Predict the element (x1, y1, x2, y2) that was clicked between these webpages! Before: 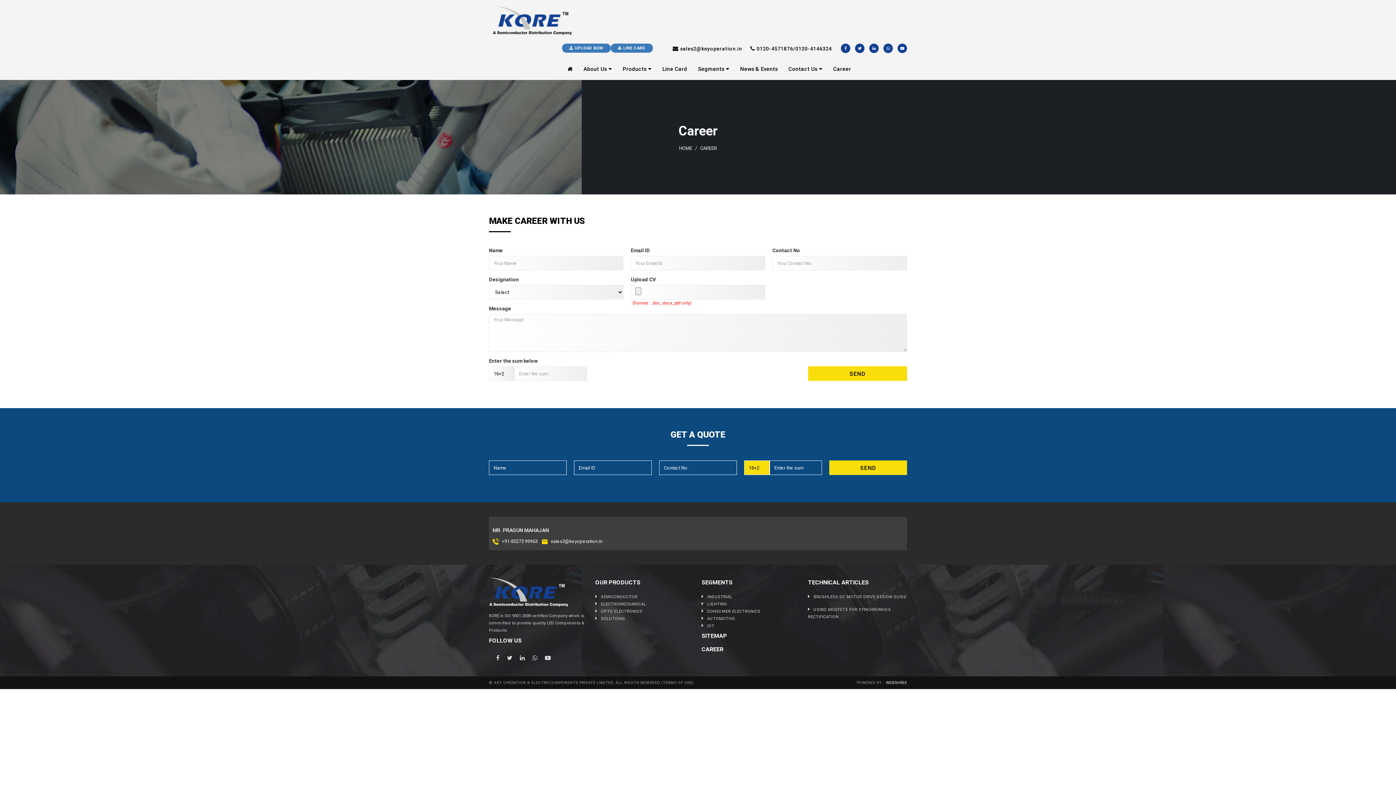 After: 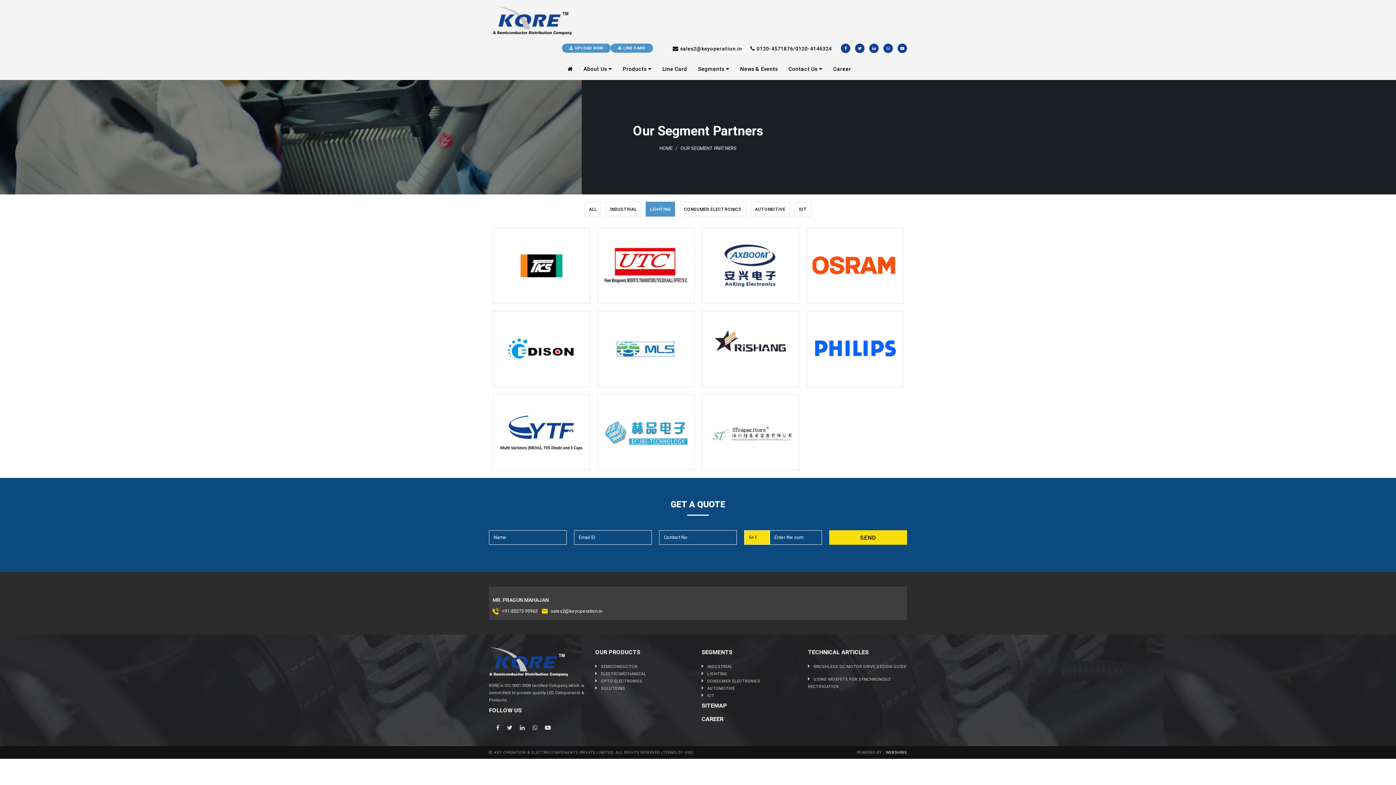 Action: label: LIGHTING bbox: (701, 601, 727, 606)